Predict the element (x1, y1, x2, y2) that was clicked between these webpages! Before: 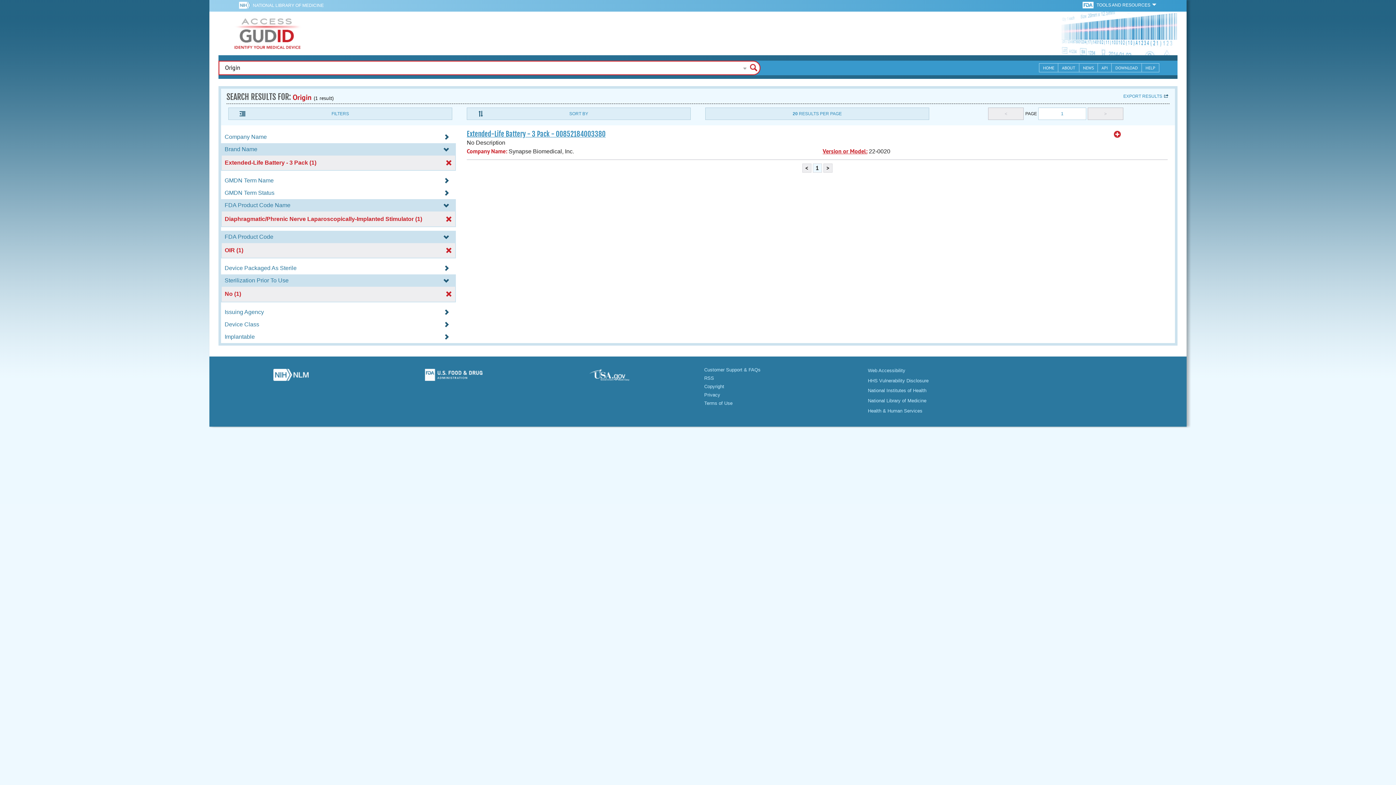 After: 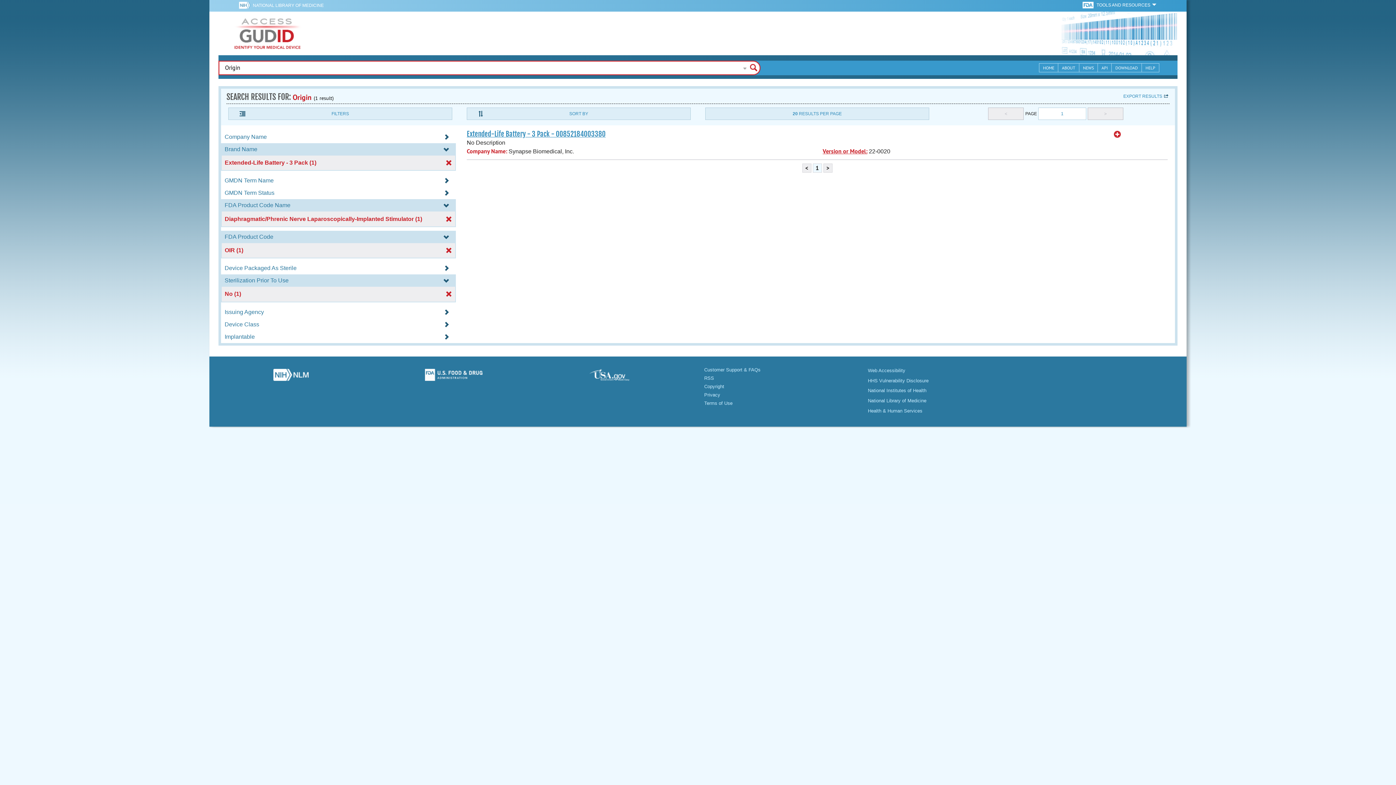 Action: label:   bbox: (238, 1, 252, 10)